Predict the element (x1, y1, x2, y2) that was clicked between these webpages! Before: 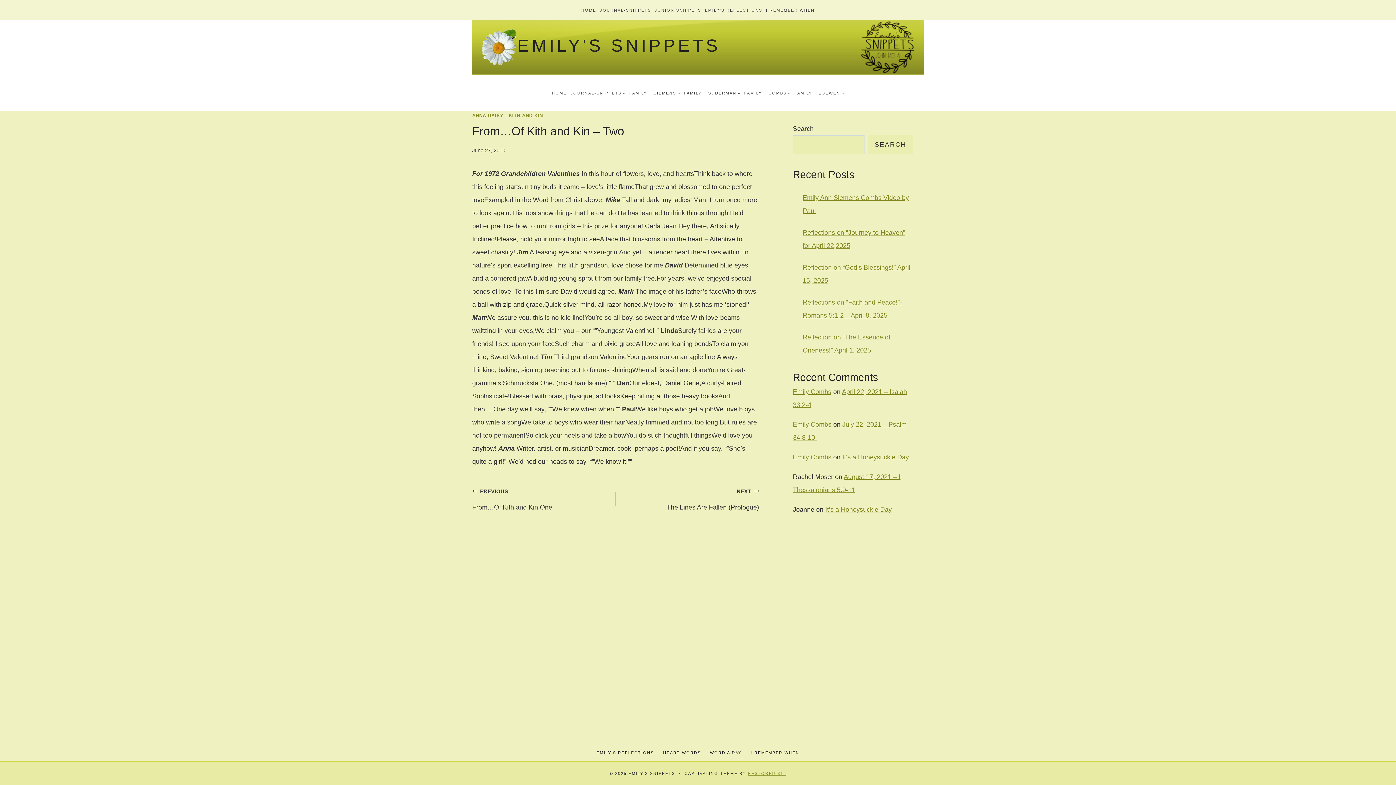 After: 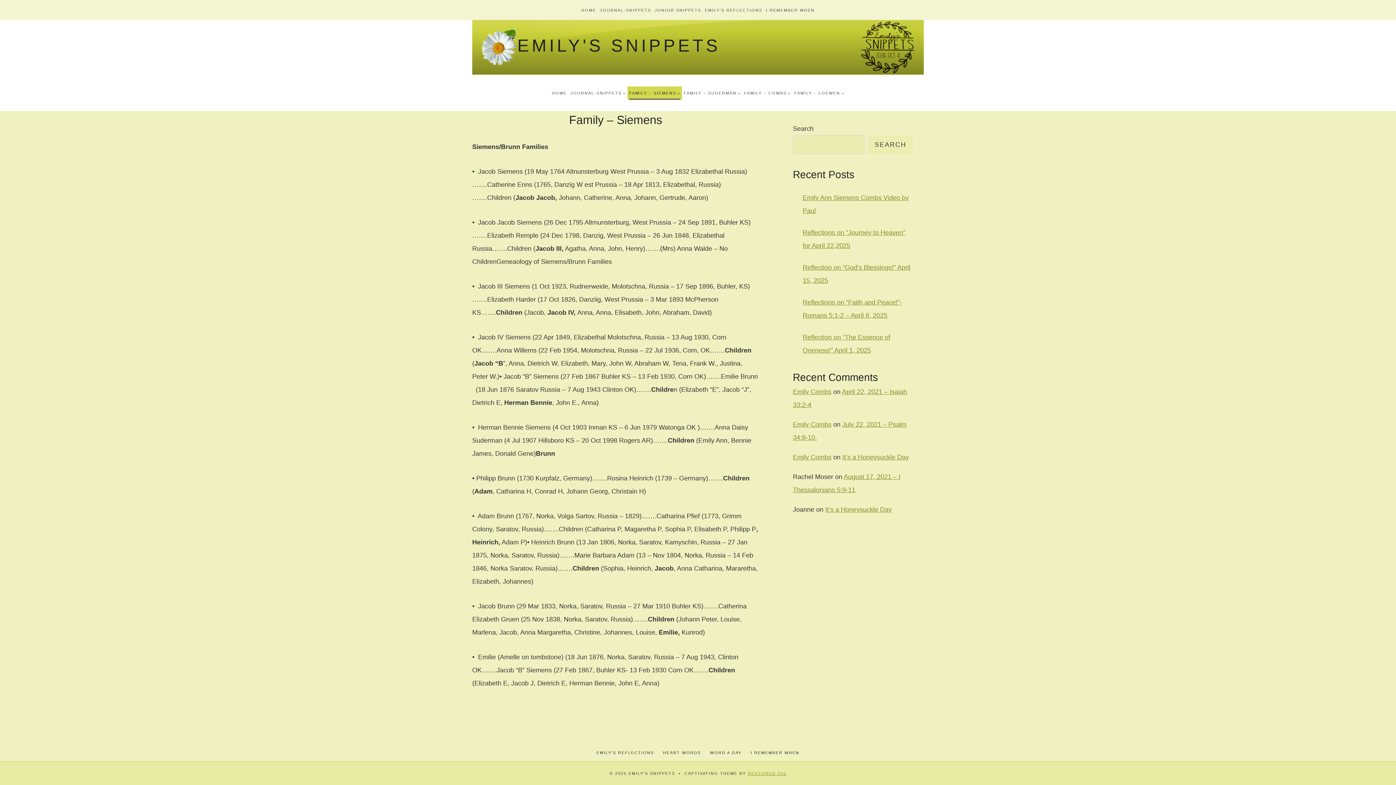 Action: bbox: (627, 86, 682, 99) label: FAMILY – SIEMENS